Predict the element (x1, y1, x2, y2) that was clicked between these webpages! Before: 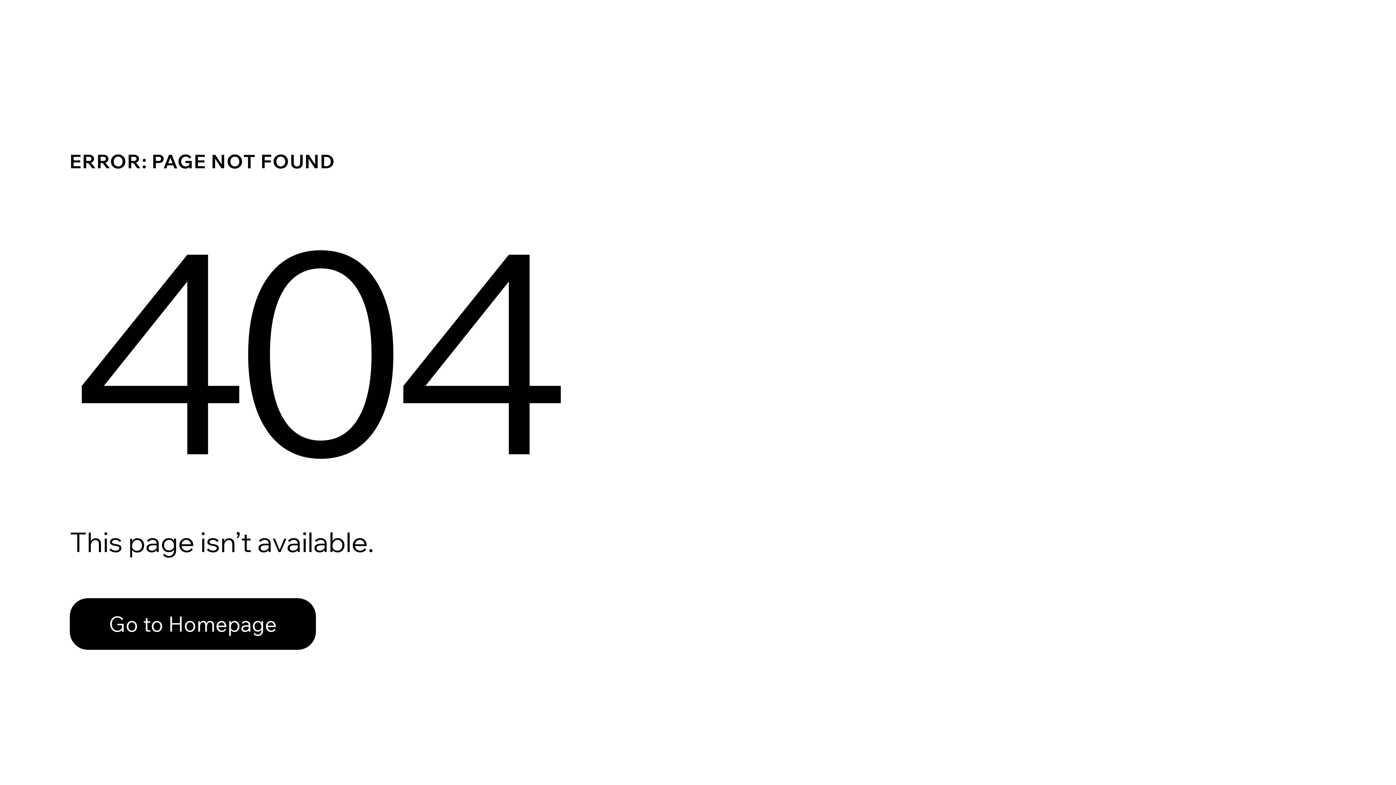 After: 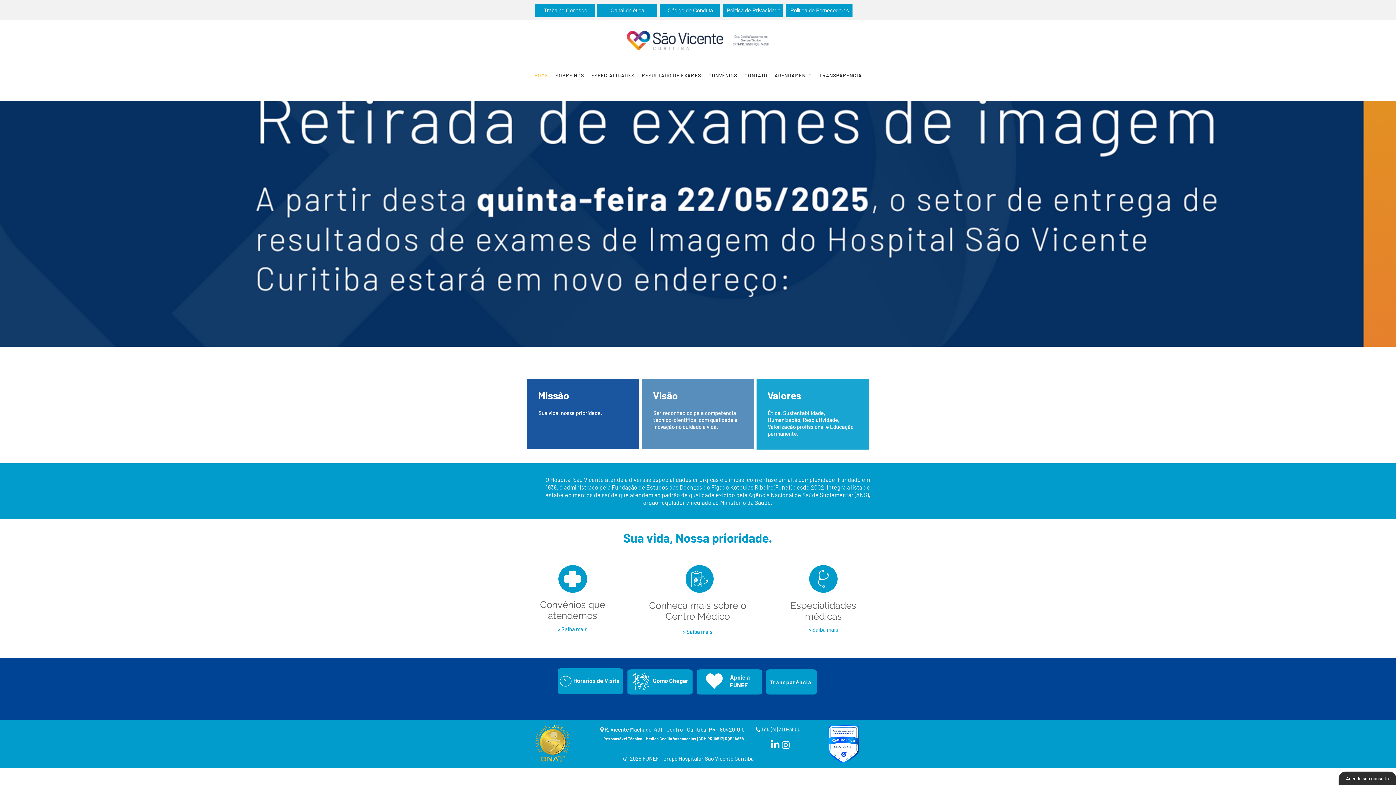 Action: label: Go to Homepage bbox: (69, 582, 768, 659)